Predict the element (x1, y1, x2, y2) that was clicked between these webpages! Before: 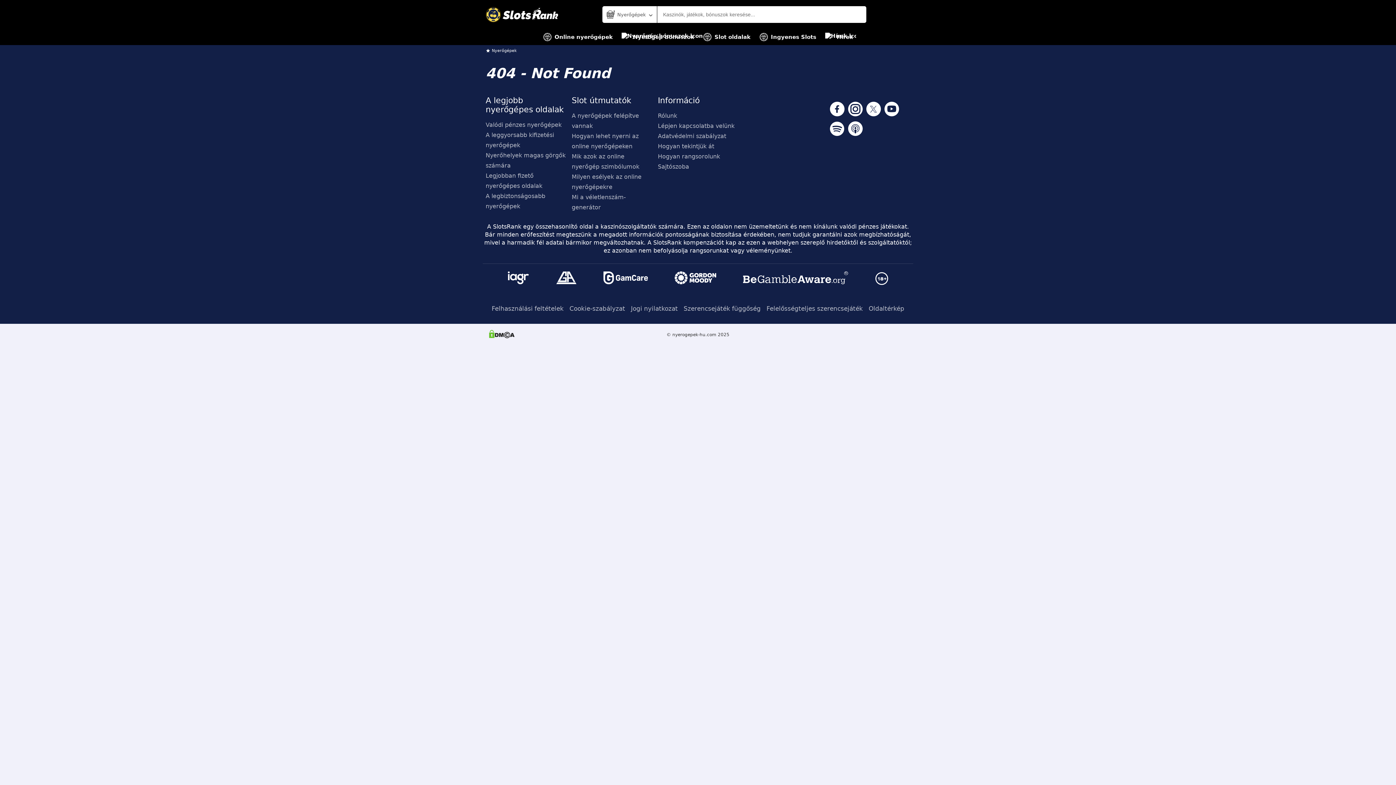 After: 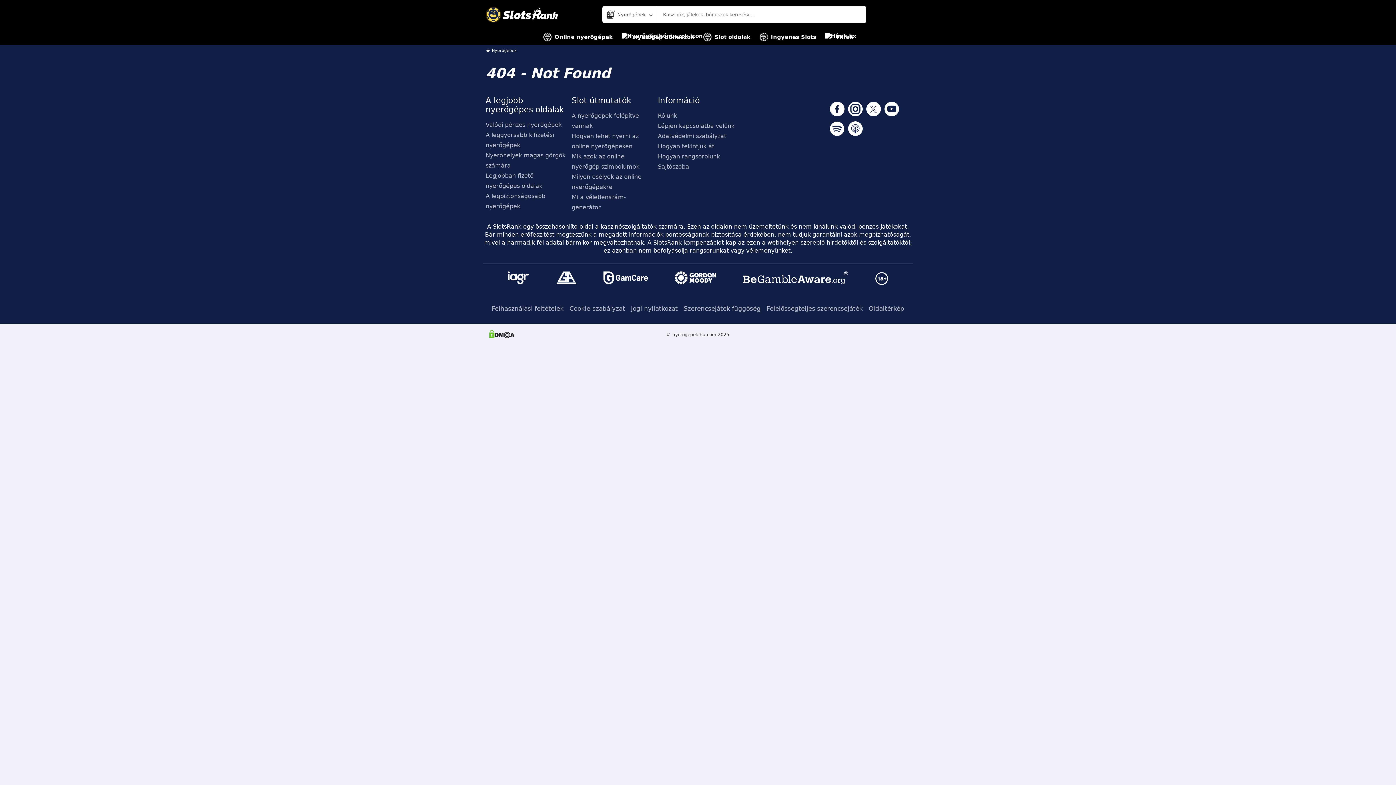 Action: bbox: (673, 269, 718, 287)